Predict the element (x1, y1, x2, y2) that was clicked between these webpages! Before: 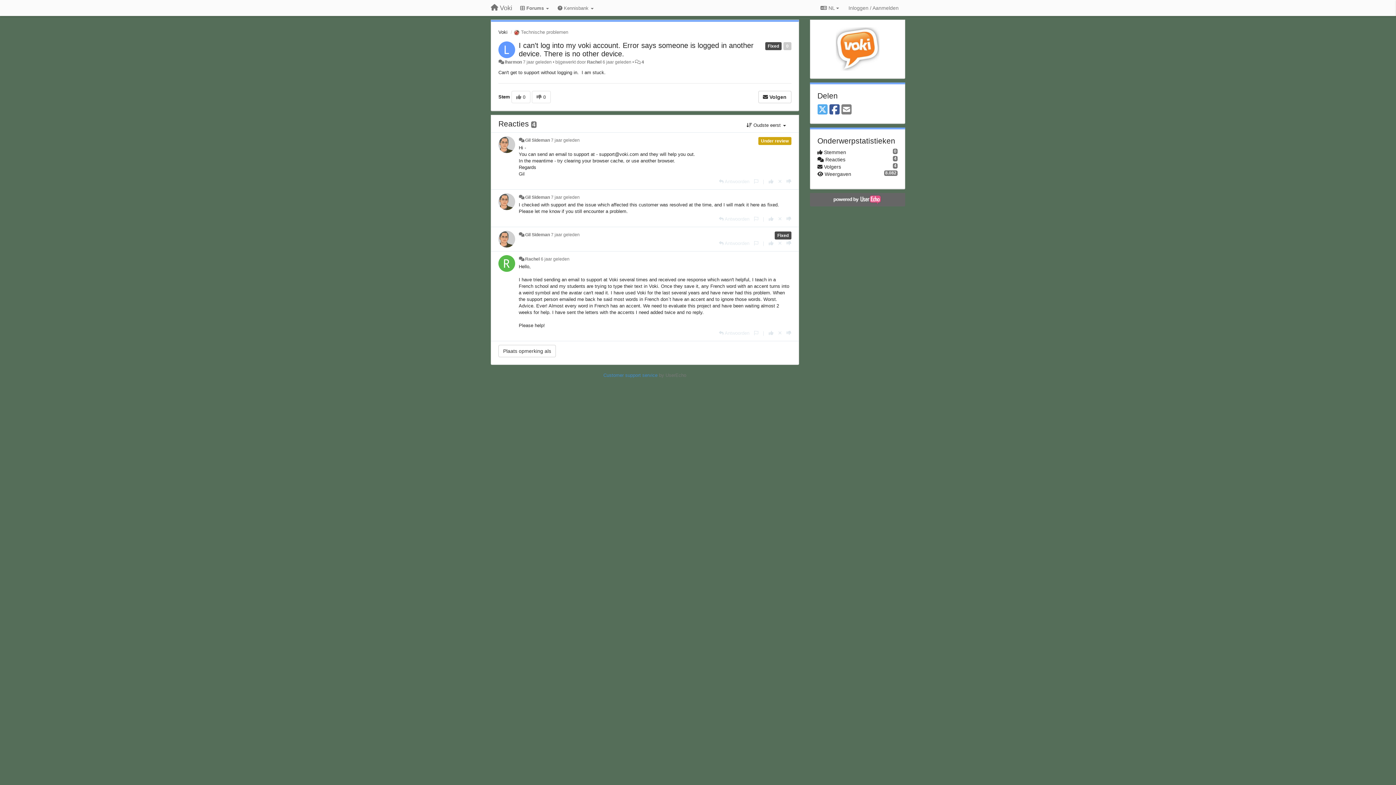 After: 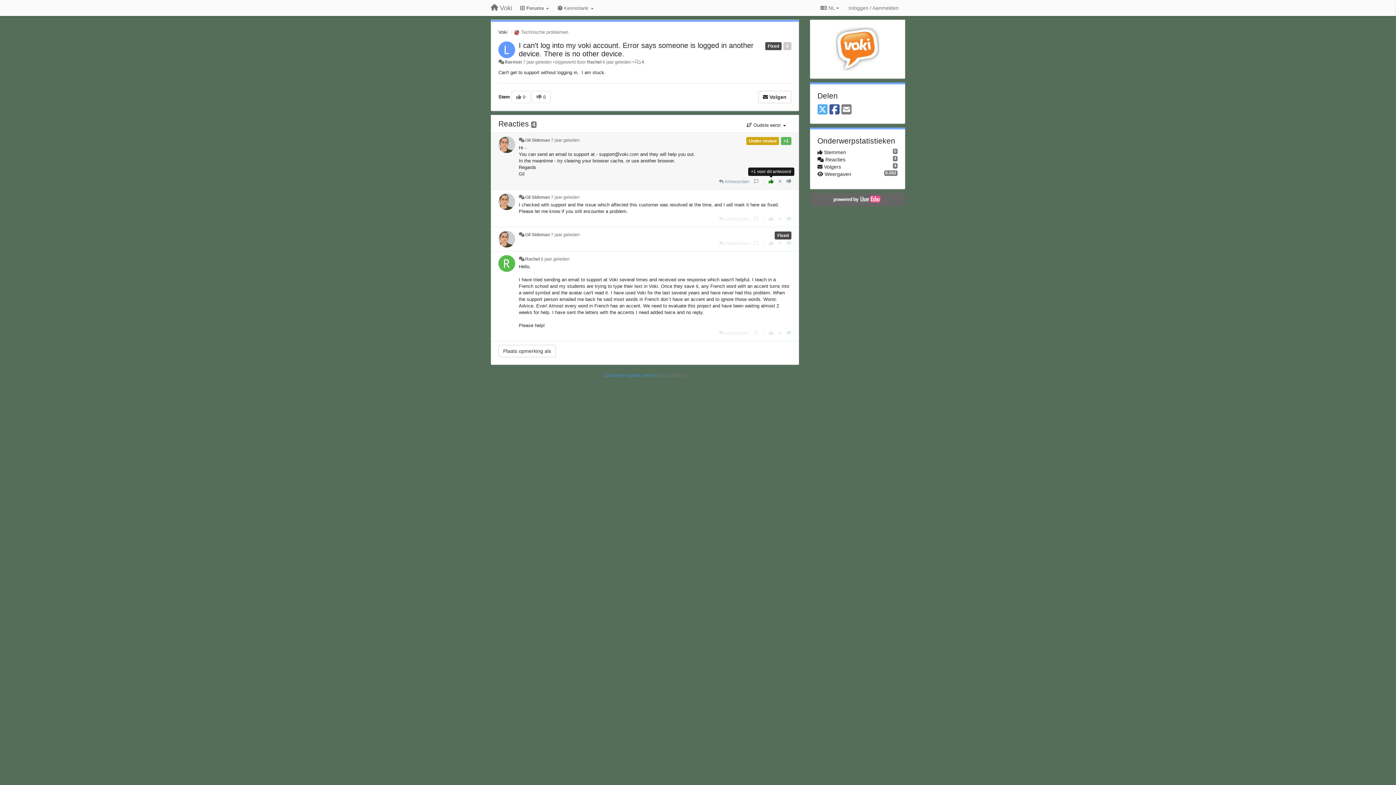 Action: bbox: (768, 178, 773, 184) label: +1 voor dit antwoord